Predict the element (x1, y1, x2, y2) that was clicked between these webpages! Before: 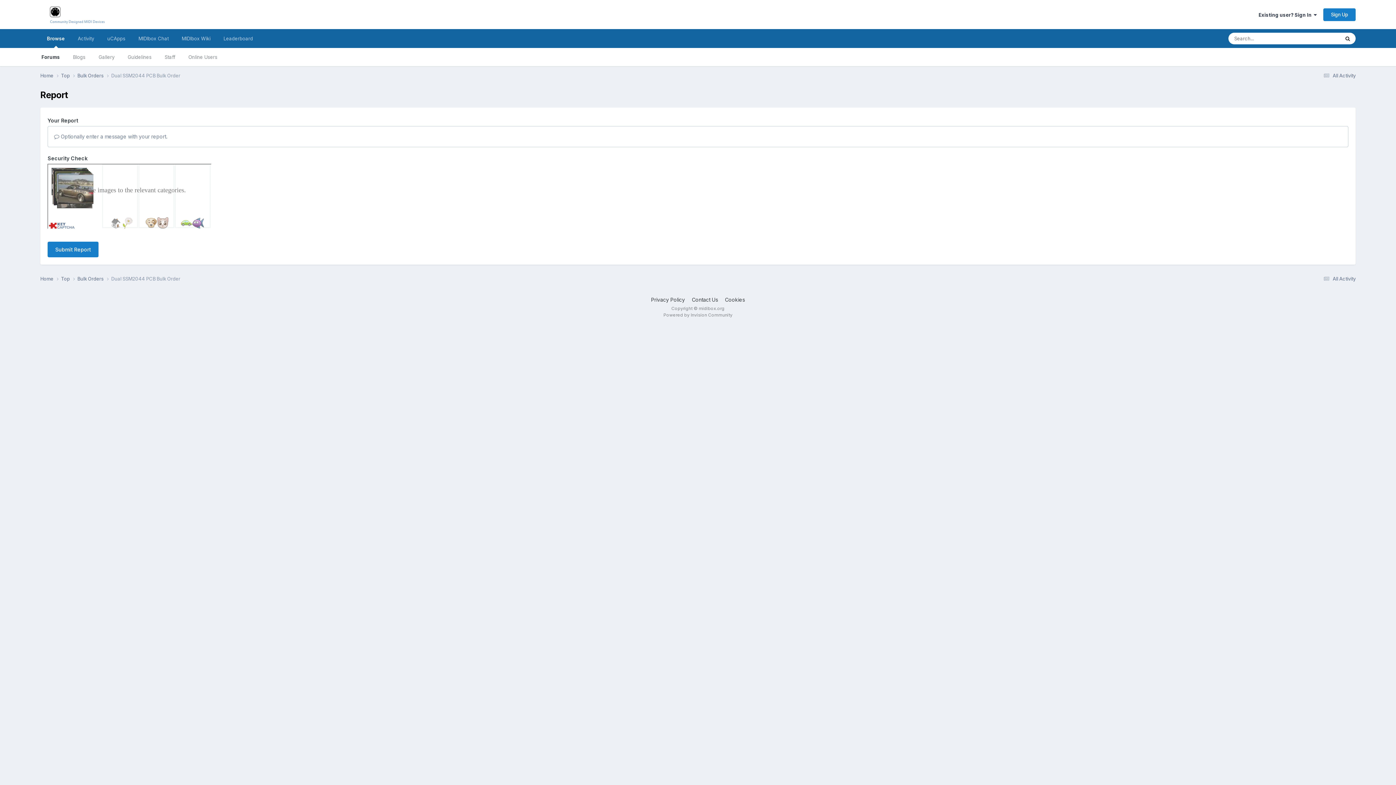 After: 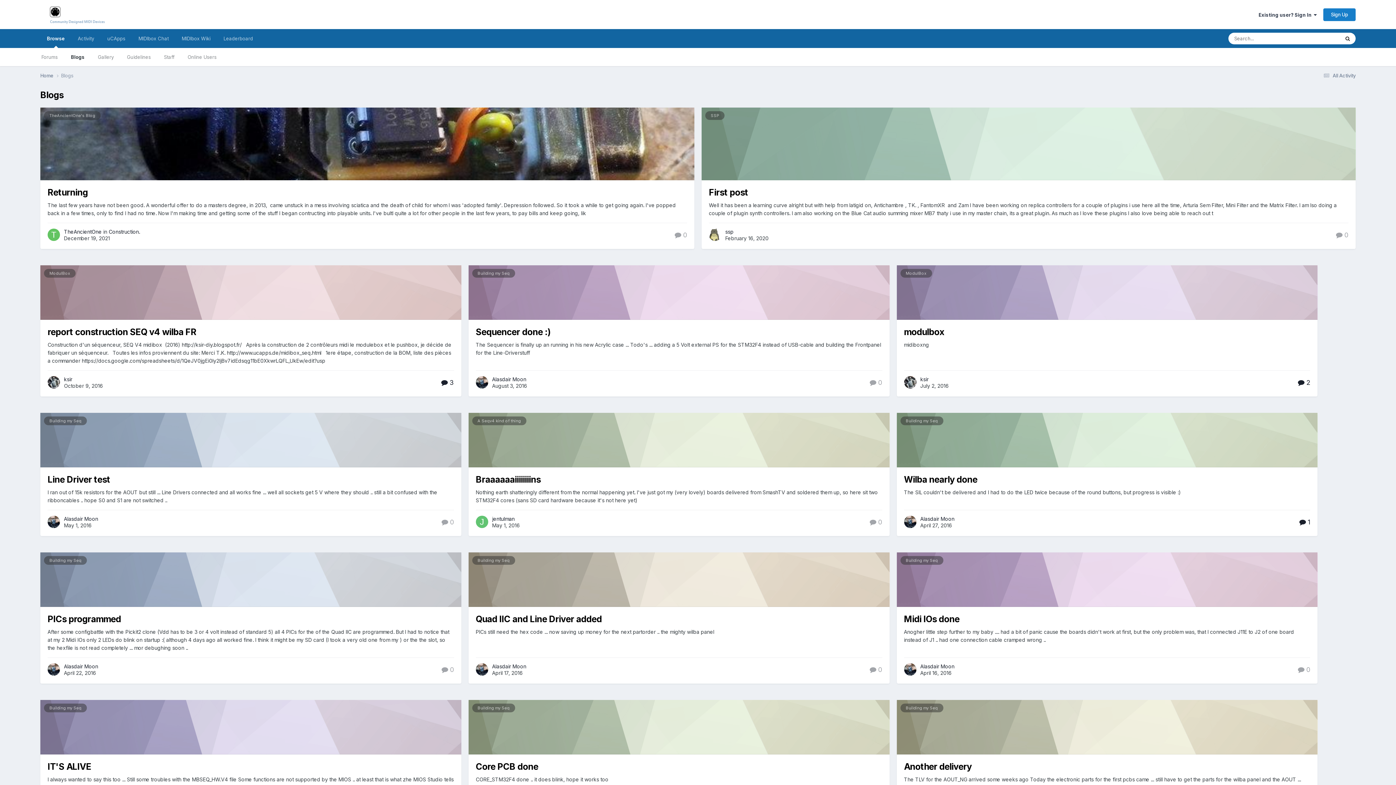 Action: label: Blogs bbox: (66, 48, 92, 66)